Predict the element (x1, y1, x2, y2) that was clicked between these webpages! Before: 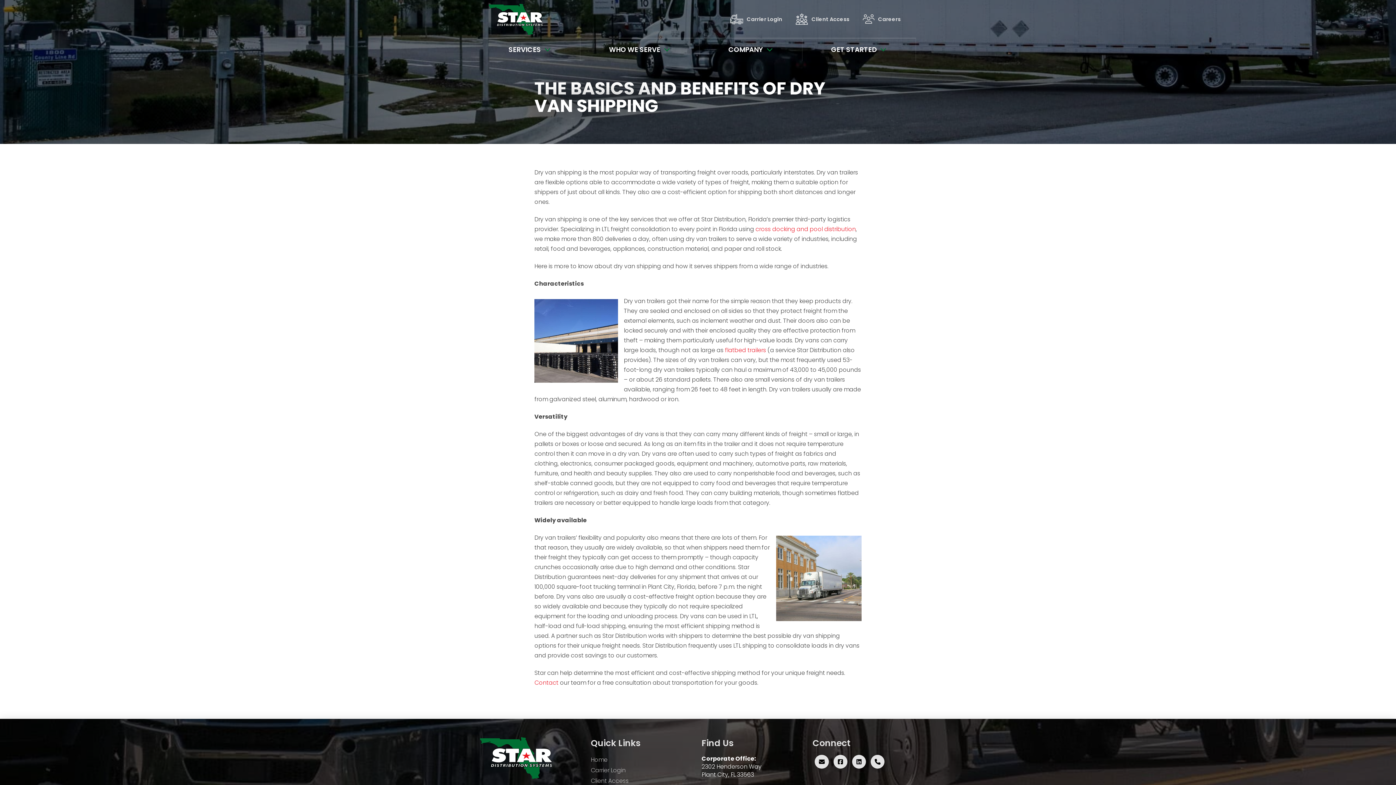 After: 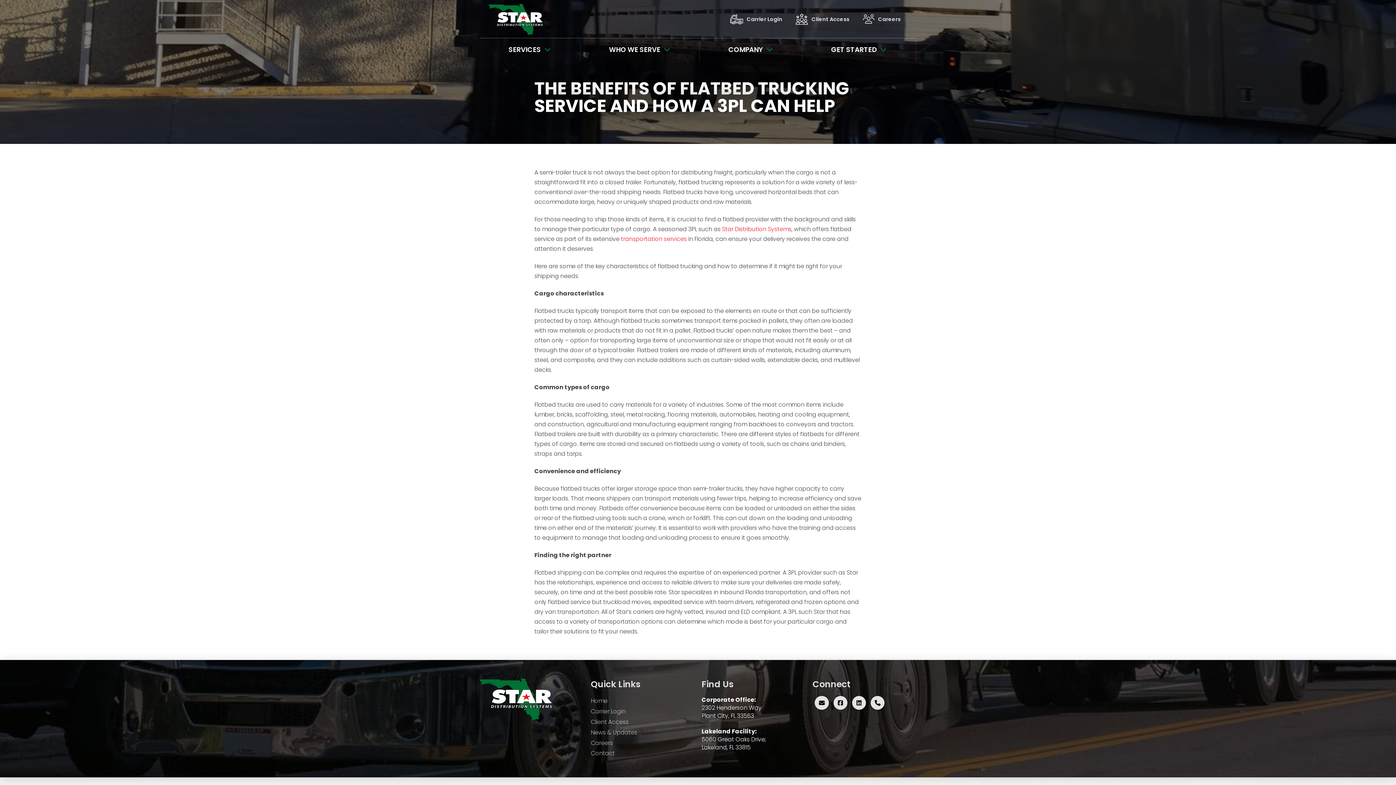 Action: label: flatbed trailers bbox: (725, 346, 766, 354)